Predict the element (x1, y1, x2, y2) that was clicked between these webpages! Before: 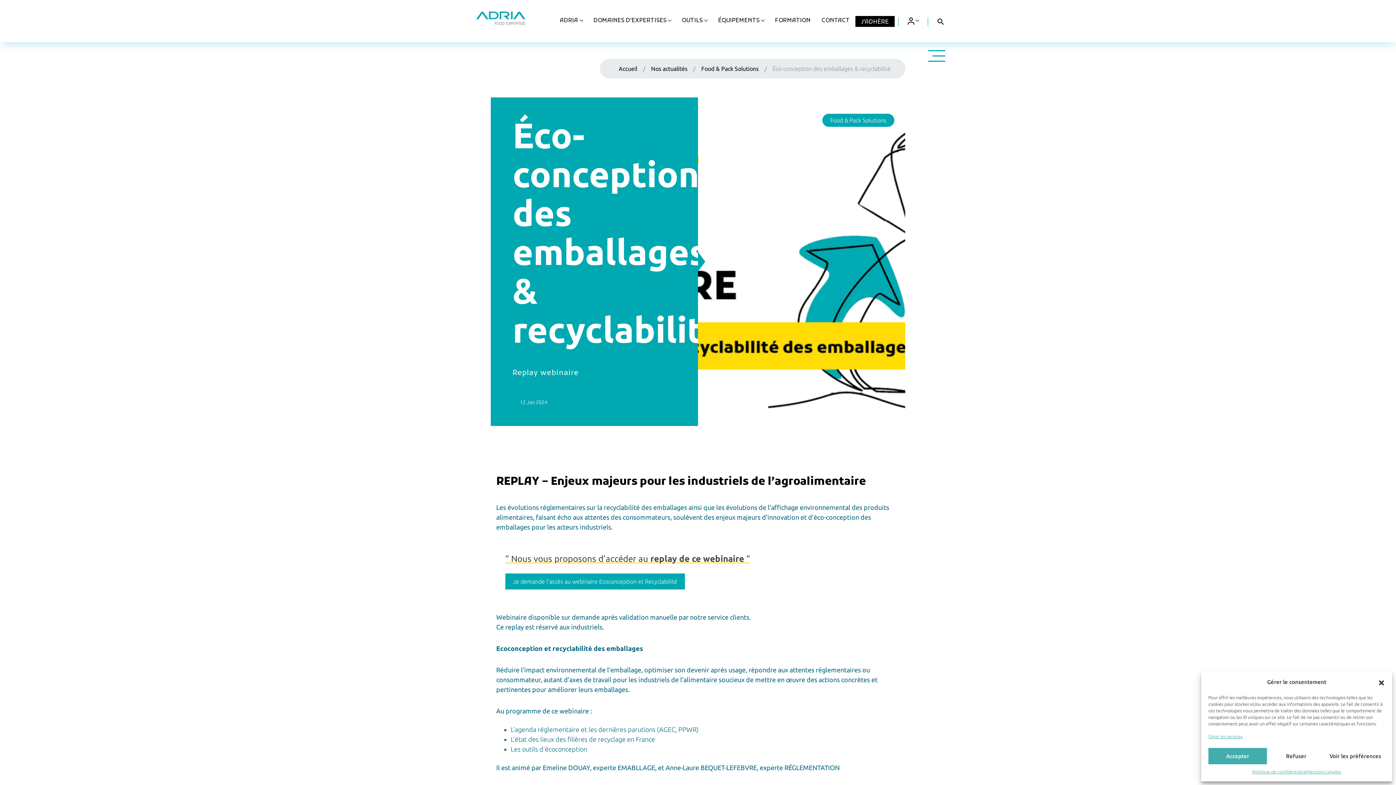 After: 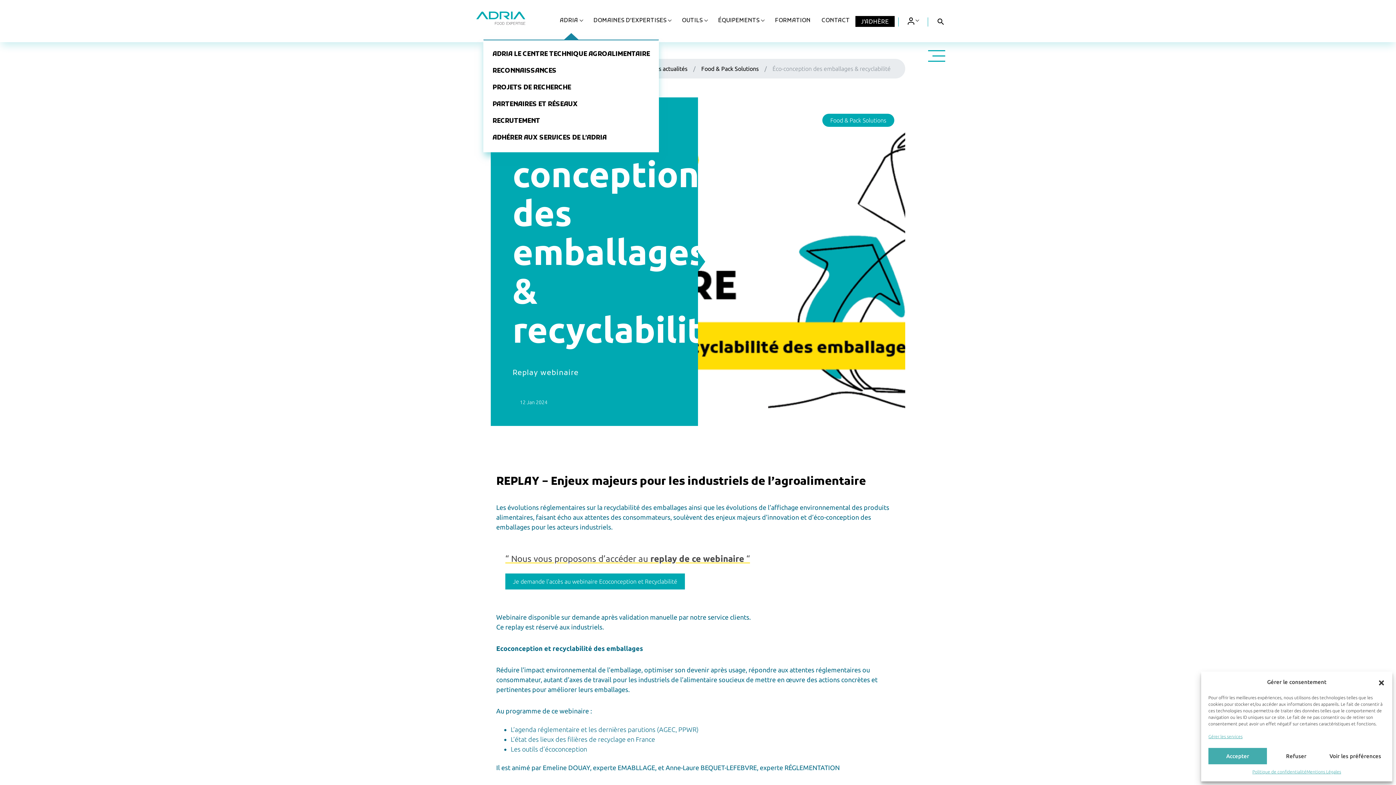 Action: bbox: (554, 15, 588, 26) label: ADRIA